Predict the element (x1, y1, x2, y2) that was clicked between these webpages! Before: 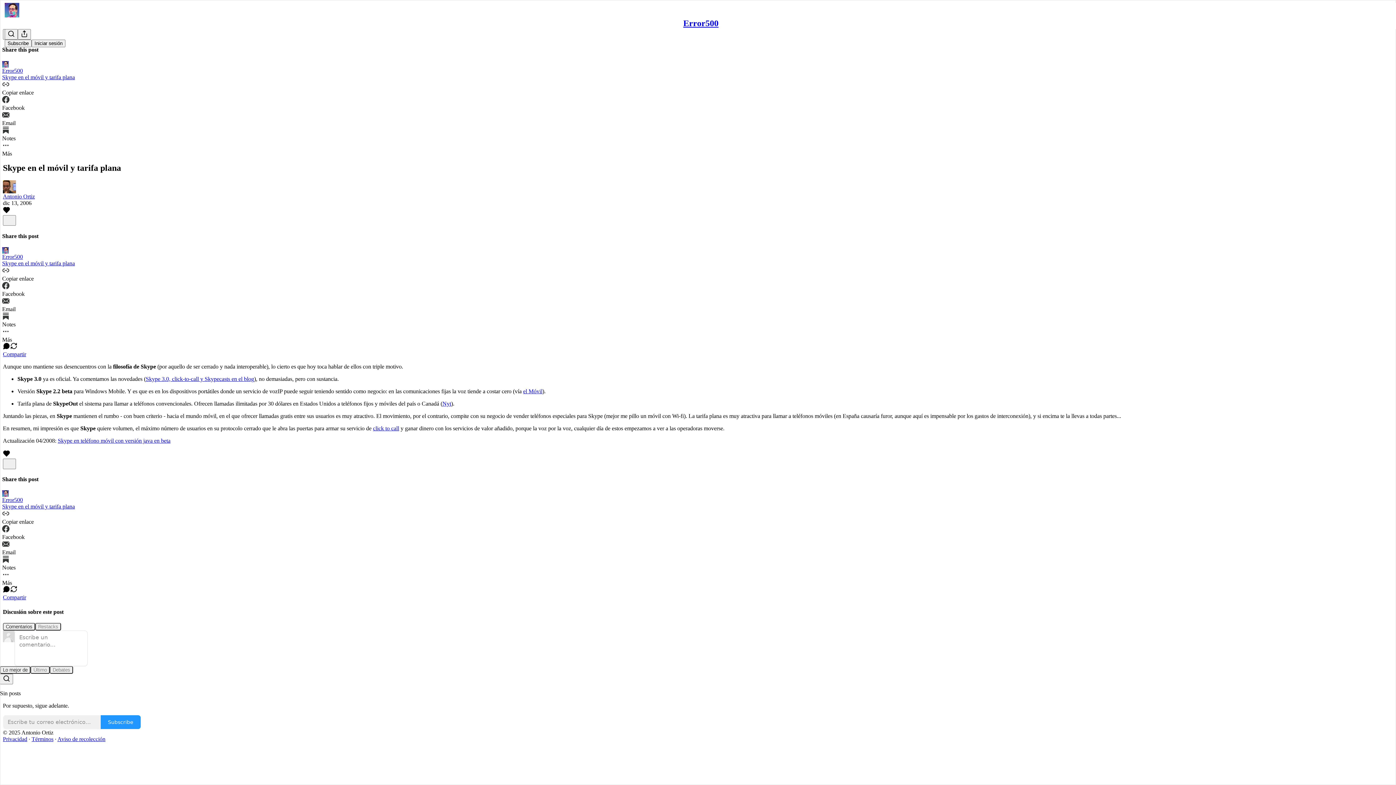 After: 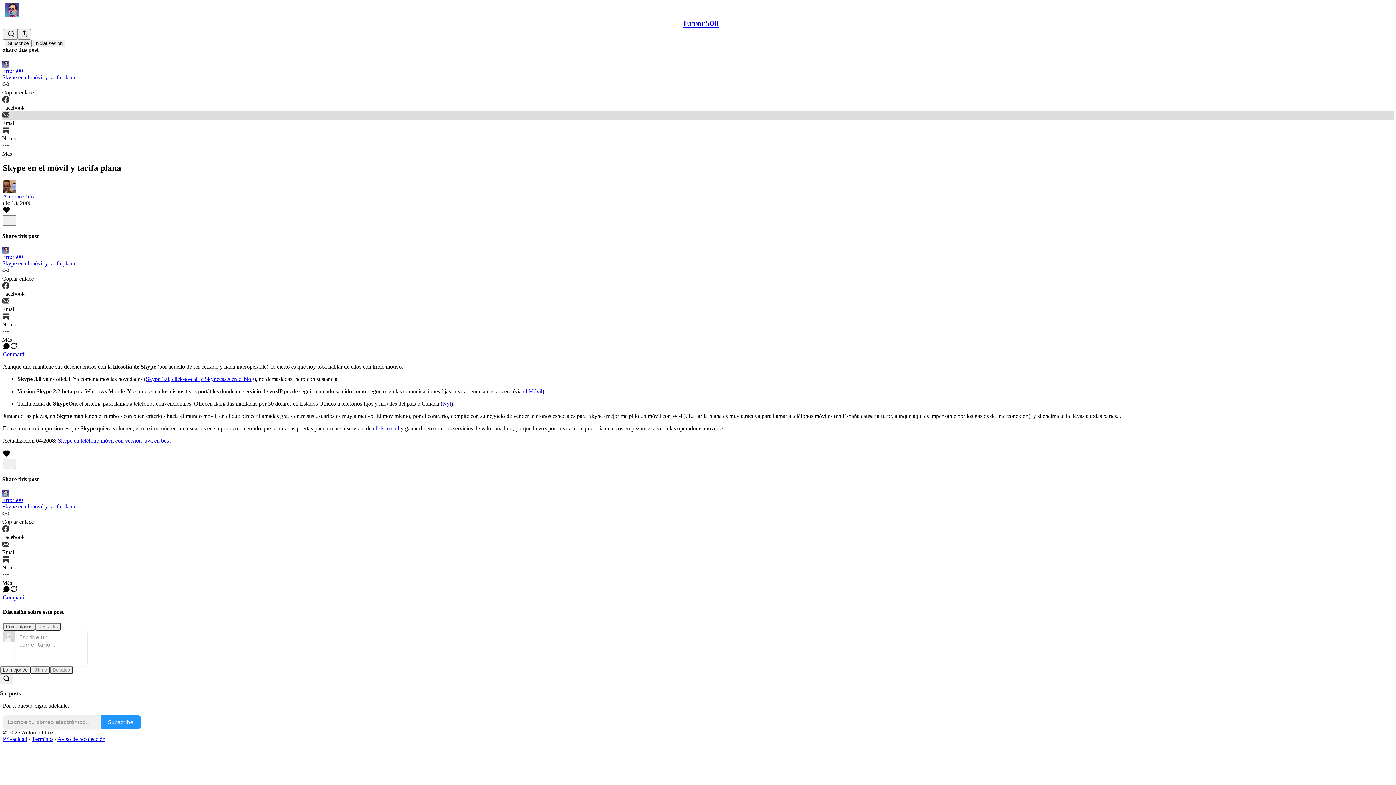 Action: bbox: (2, 111, 1394, 126) label: Email